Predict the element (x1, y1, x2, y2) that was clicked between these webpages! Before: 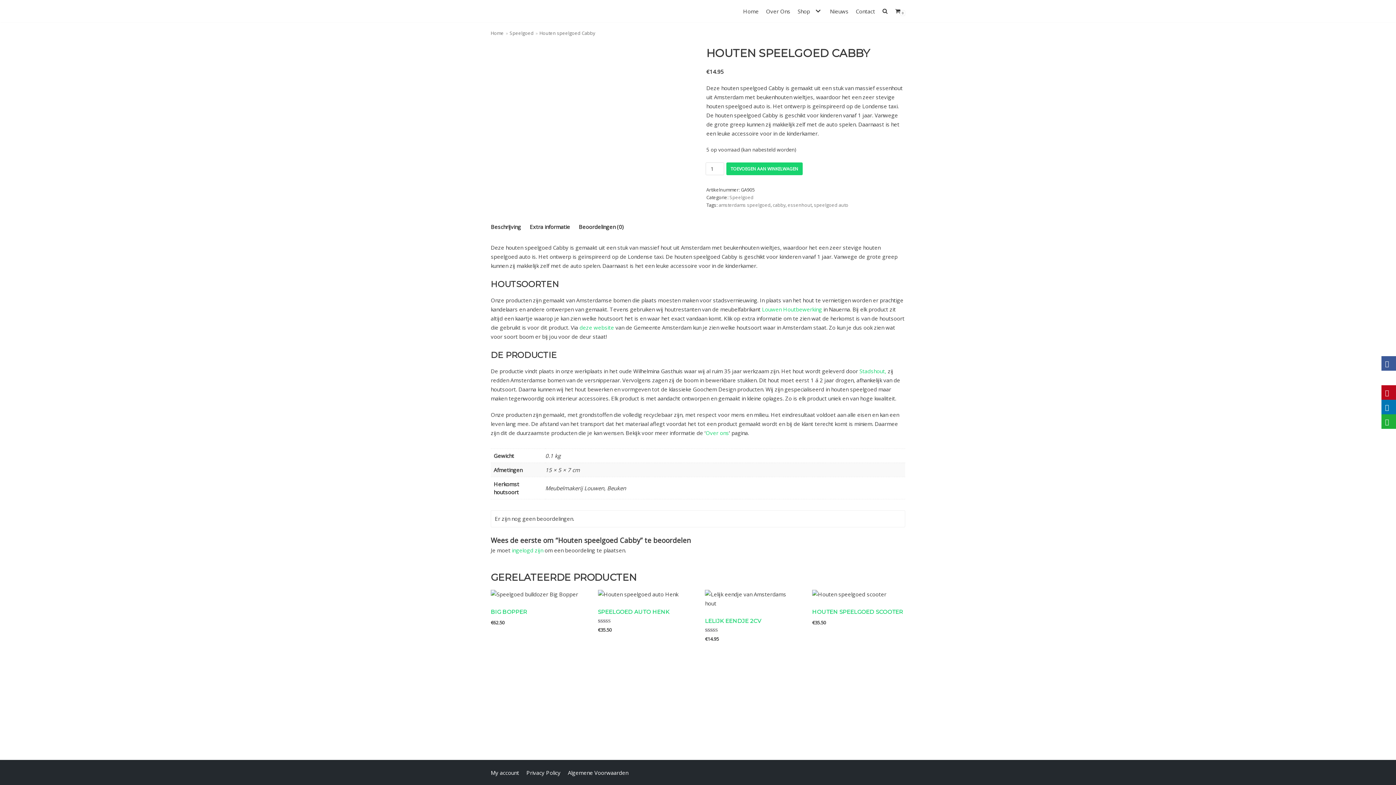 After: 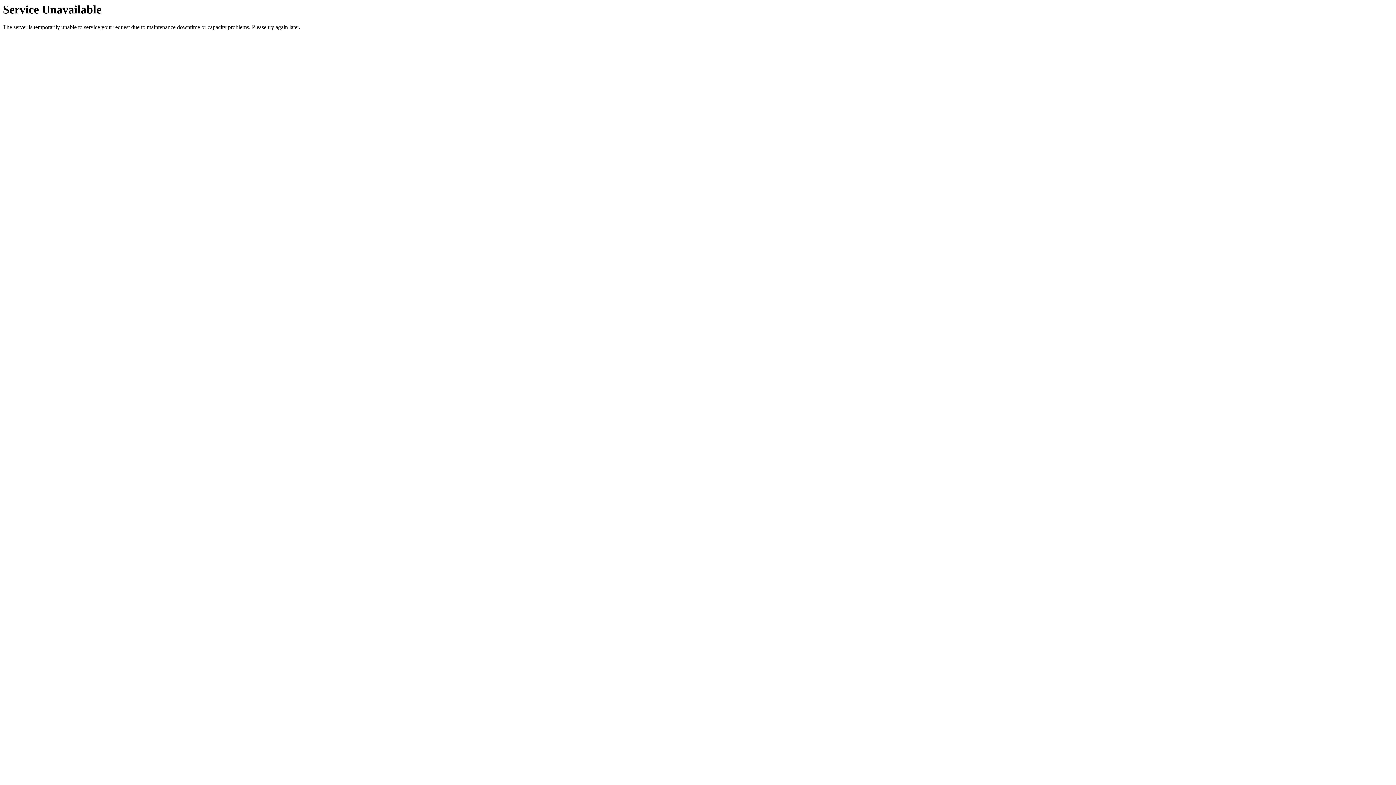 Action: label: SPEELGOED AUTO HENK
Gewaardeerd
5.00
uit 5
€35.50 bbox: (598, 590, 689, 634)